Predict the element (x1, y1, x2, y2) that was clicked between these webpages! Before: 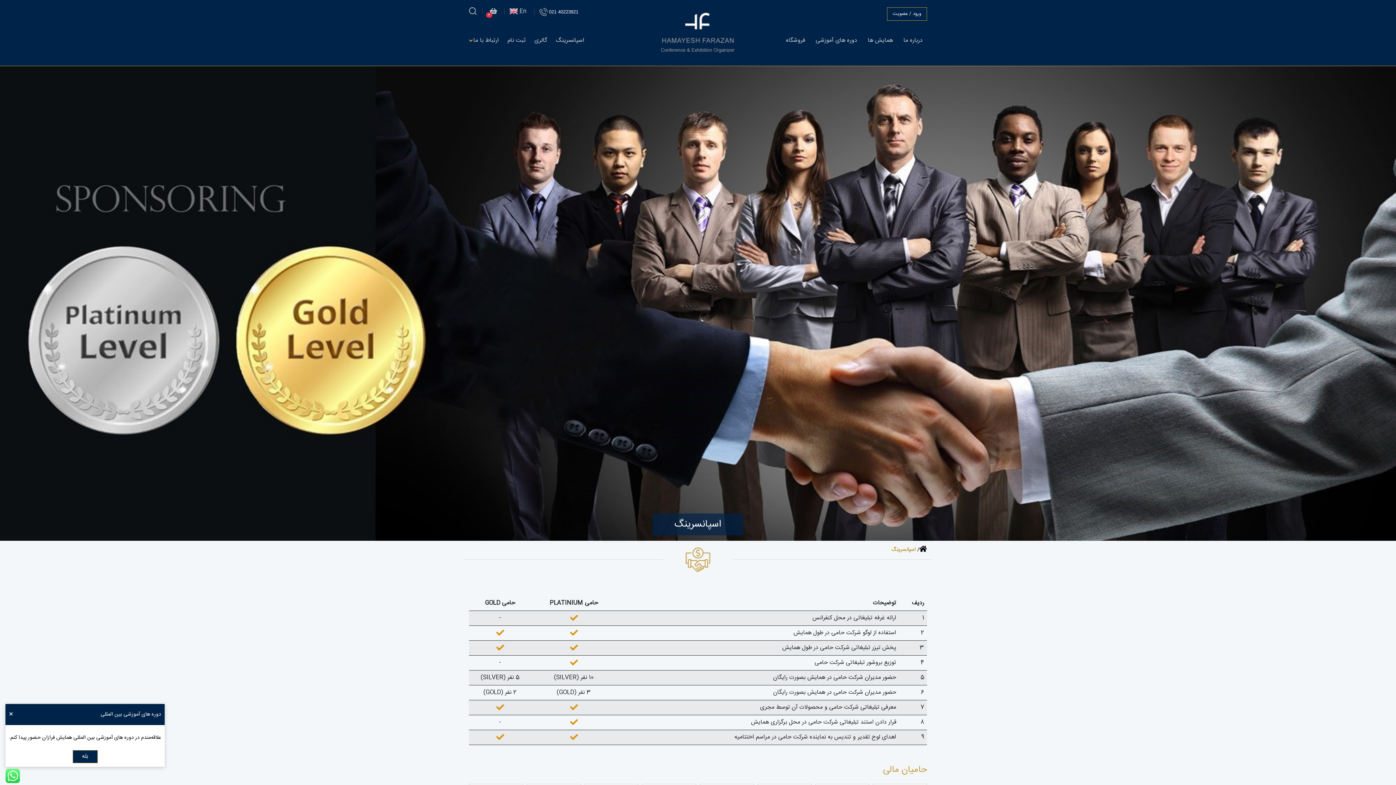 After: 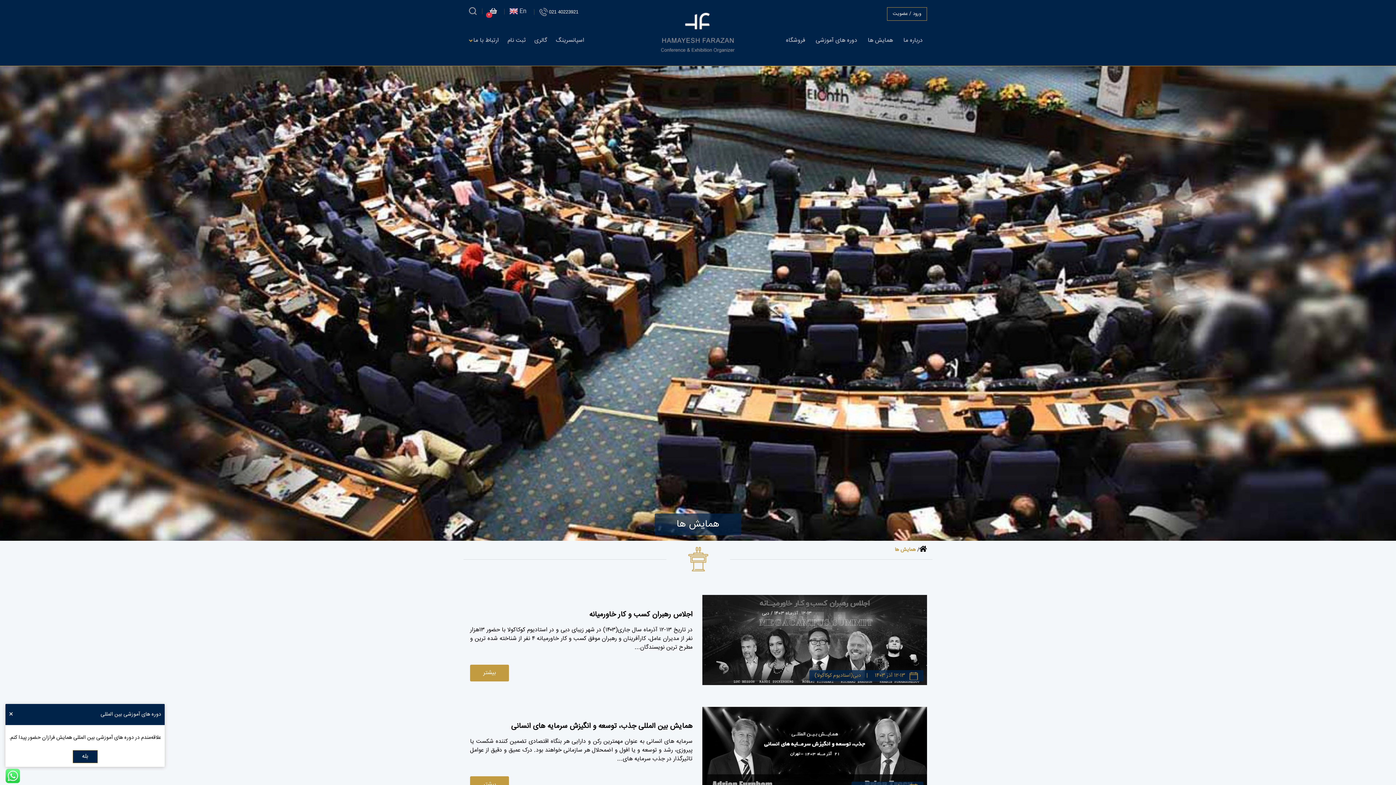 Action: label: همایش ها bbox: (863, 32, 897, 48)